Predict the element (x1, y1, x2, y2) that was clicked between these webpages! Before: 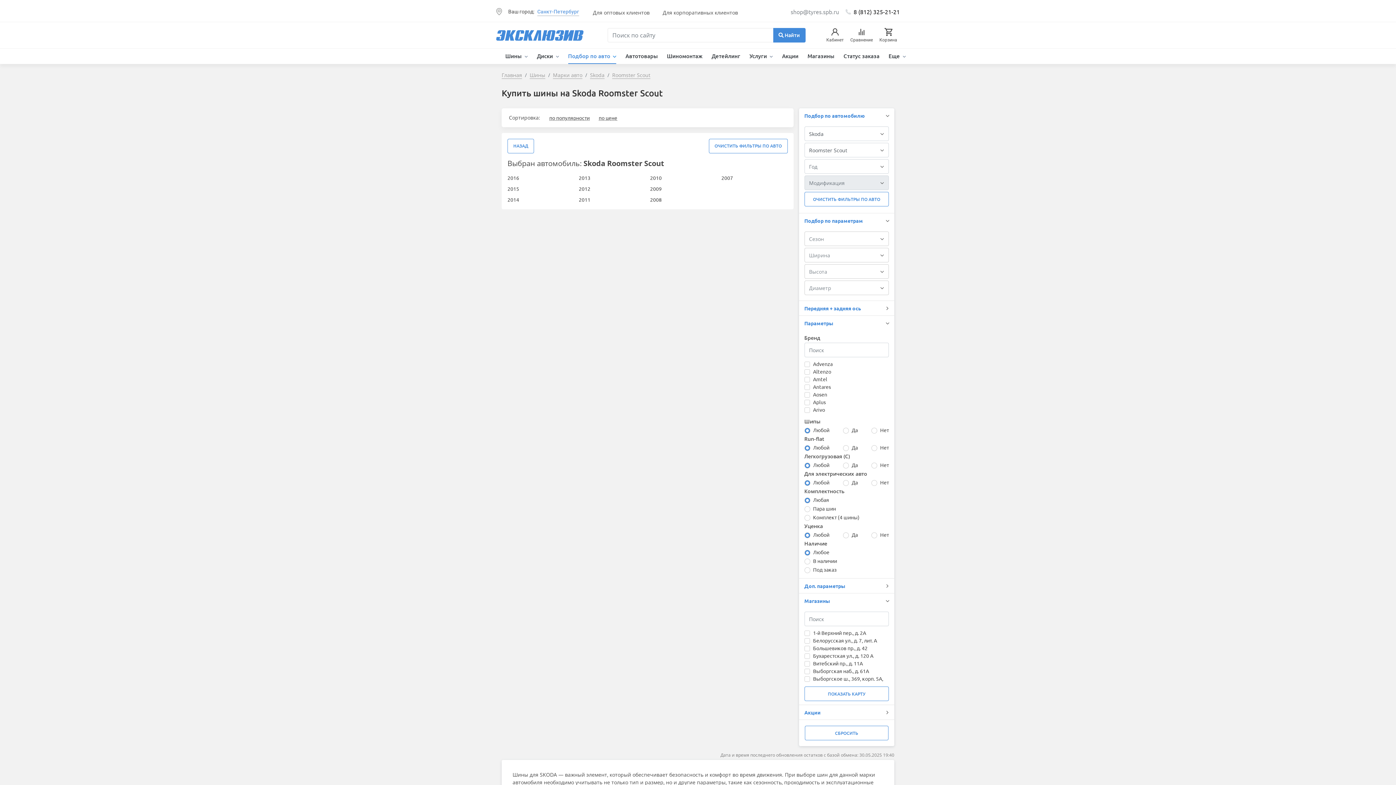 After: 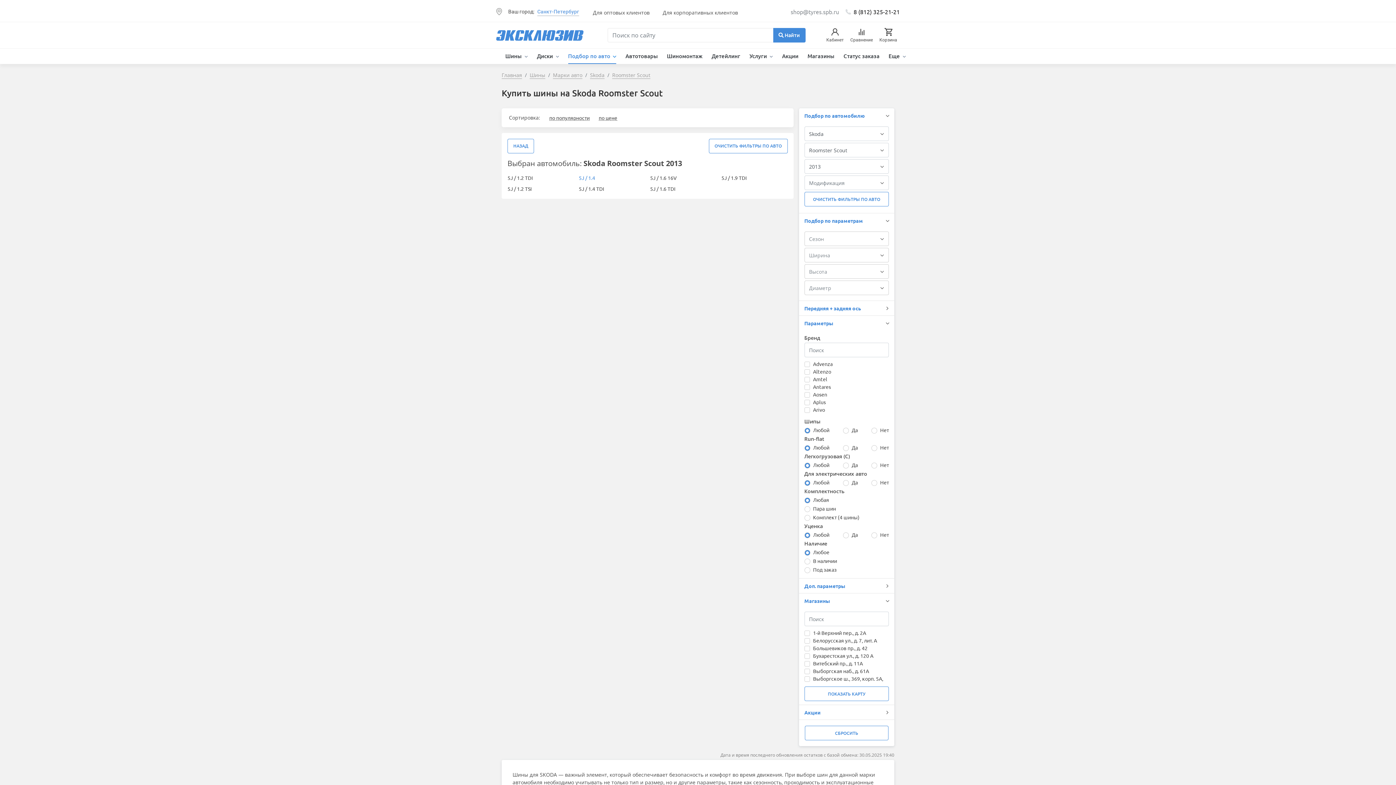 Action: bbox: (578, 173, 590, 181) label: 2013